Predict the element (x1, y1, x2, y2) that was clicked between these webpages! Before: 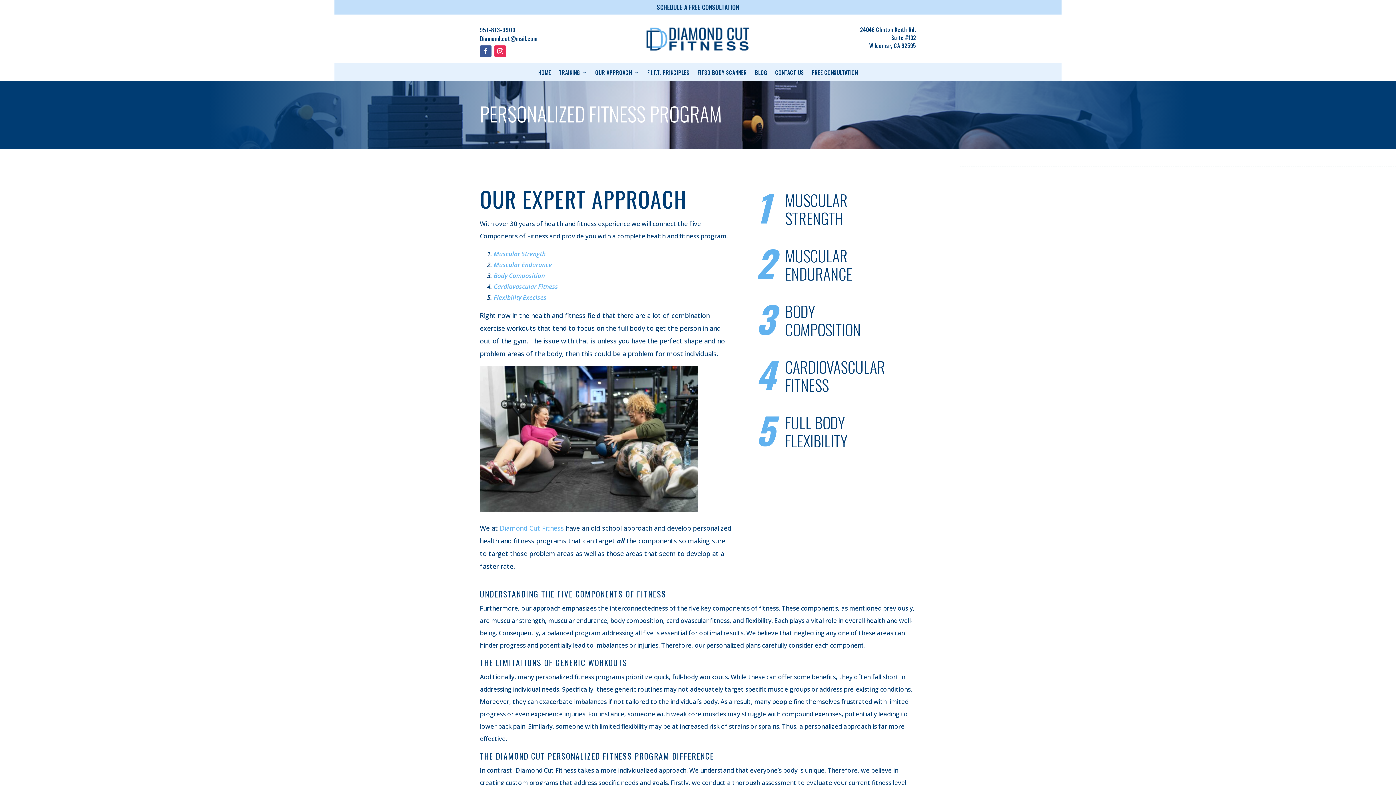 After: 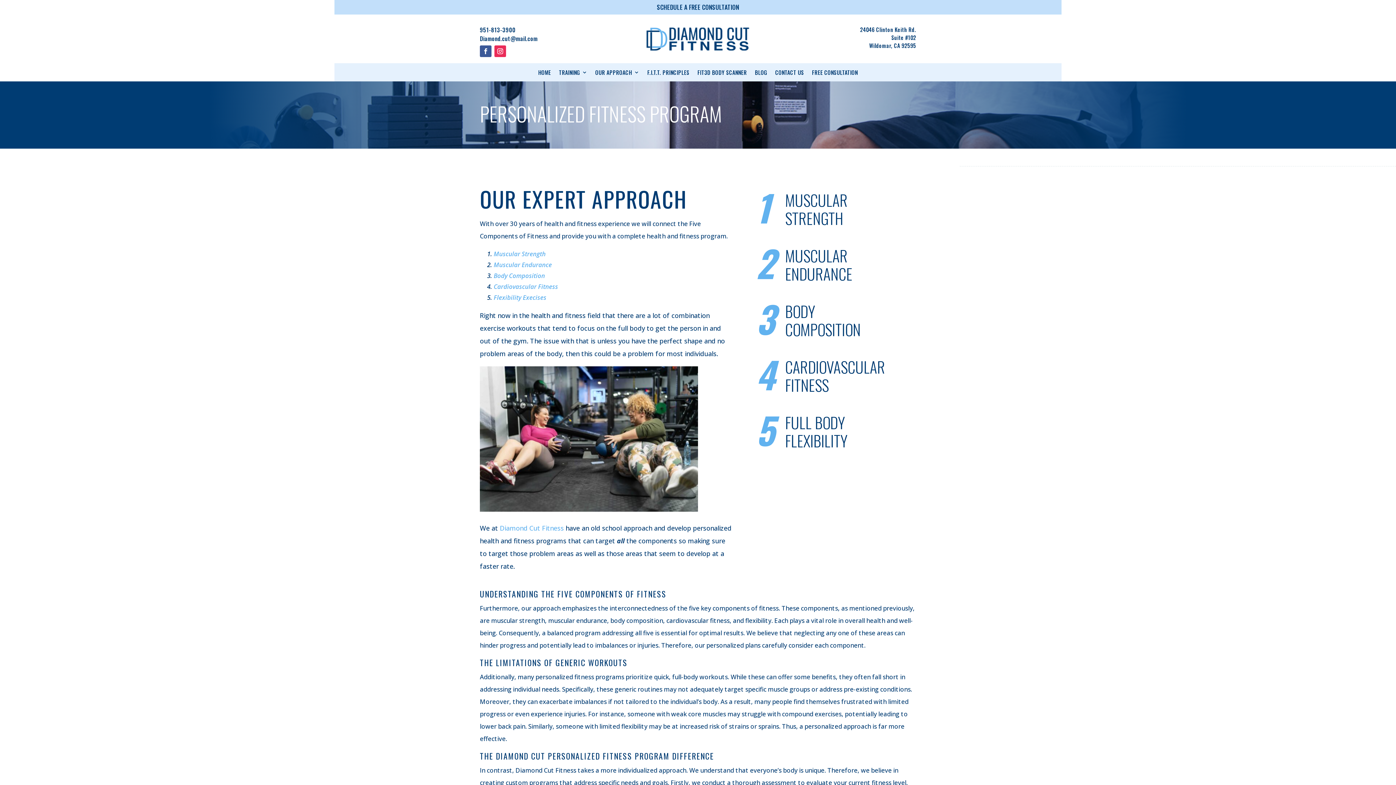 Action: bbox: (480, 34, 537, 42) label: Diamond.cut@mail.com